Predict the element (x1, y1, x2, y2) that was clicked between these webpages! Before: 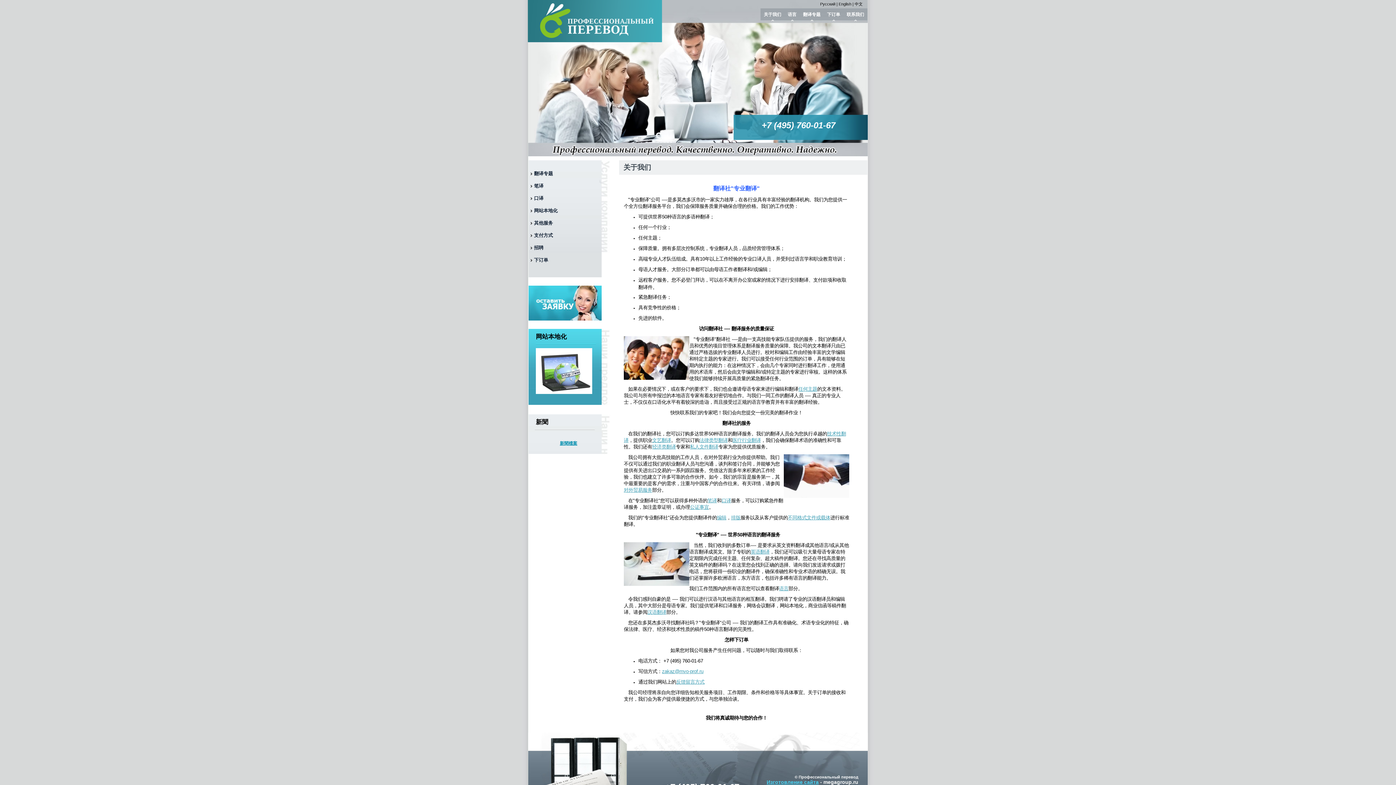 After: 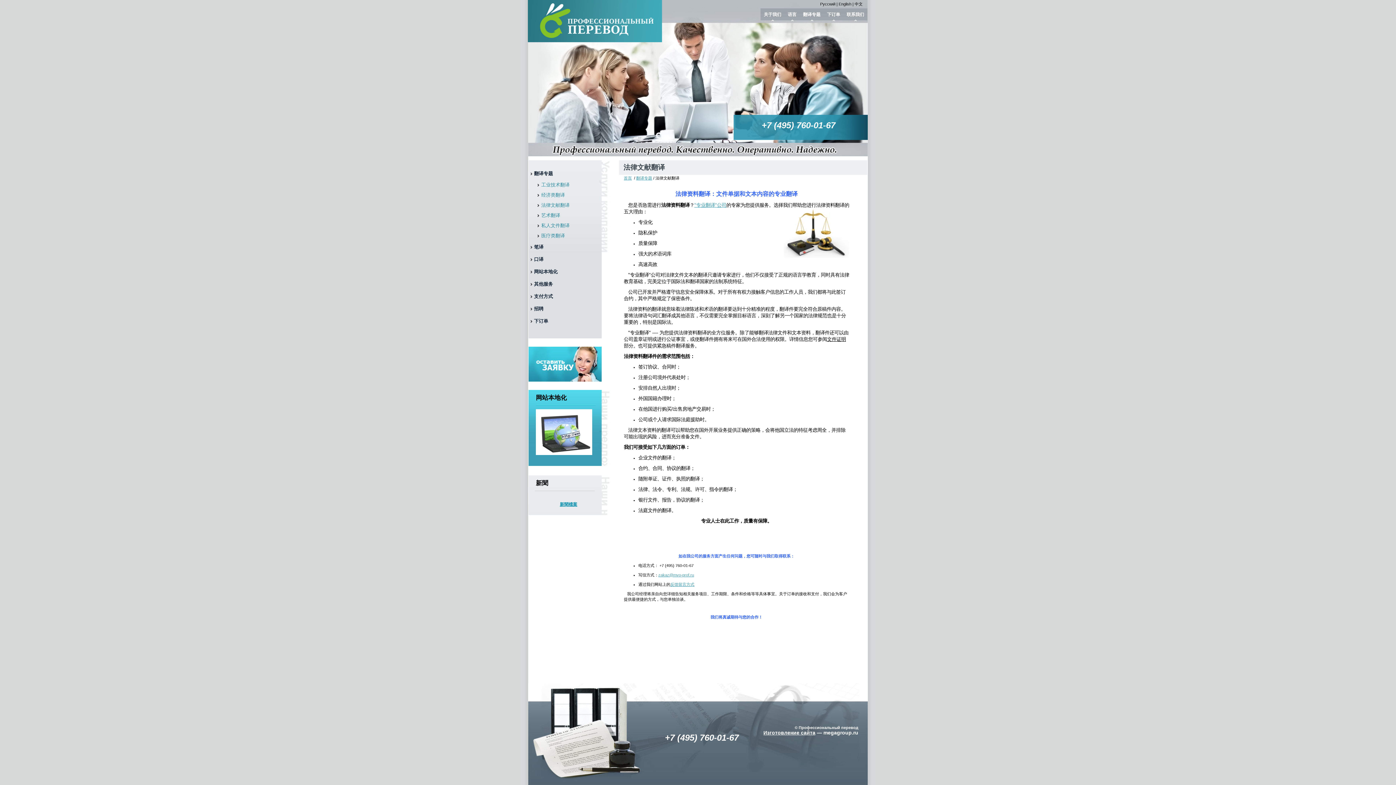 Action: label: 法律类型翻译 bbox: (699, 437, 728, 443)